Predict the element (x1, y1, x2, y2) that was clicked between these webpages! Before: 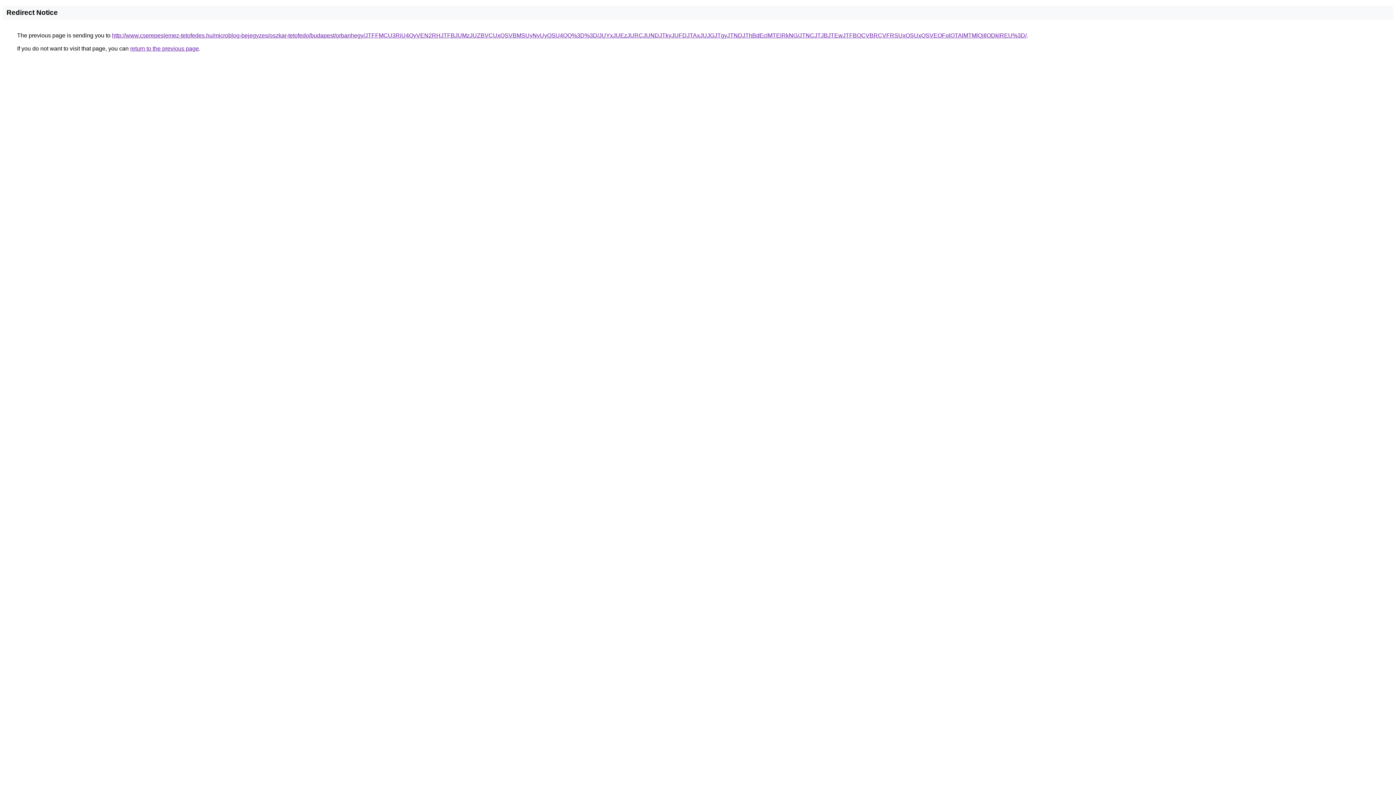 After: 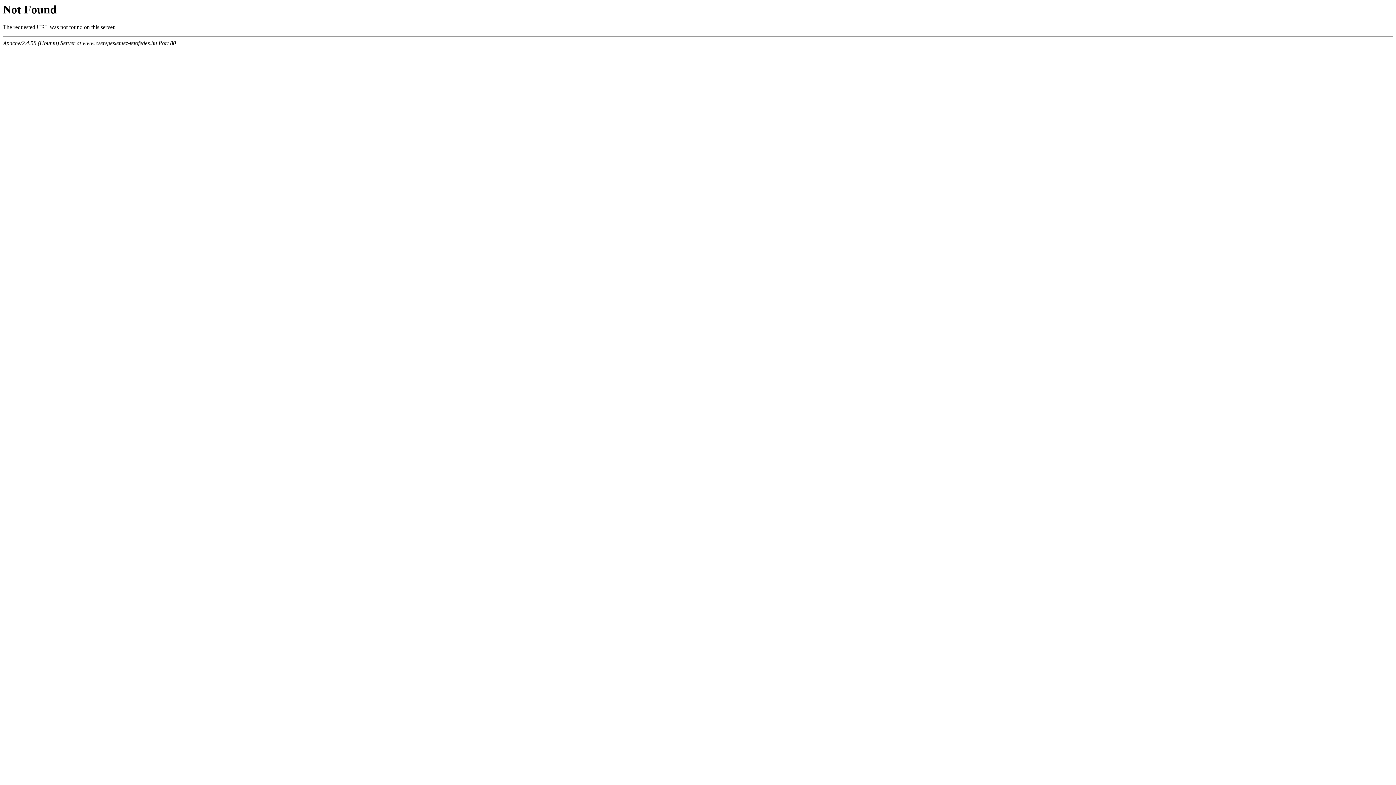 Action: label: http://www.cserepeslemez-tetofedes.hu/microblog-bejegyzes/oszkar-tetofedo/budapest/orbanhegy/JTFFMCU3RiU4QyVEN2RHJTFBJUMzJUZBVCUxQSVBMSUyNyUyOSU4QQ%3D%3D/JUYxJUEzJURCJUNDJTkyJUFDJTAxJUJGJTgyJTNDJThBdEclMTElRkNG/JTNCJTJBJTEwJTFBOCVBRCVFRSUxOSUxQSVEOFolOTAlMTMlQjIlODklREU%3D/ bbox: (112, 32, 1026, 38)